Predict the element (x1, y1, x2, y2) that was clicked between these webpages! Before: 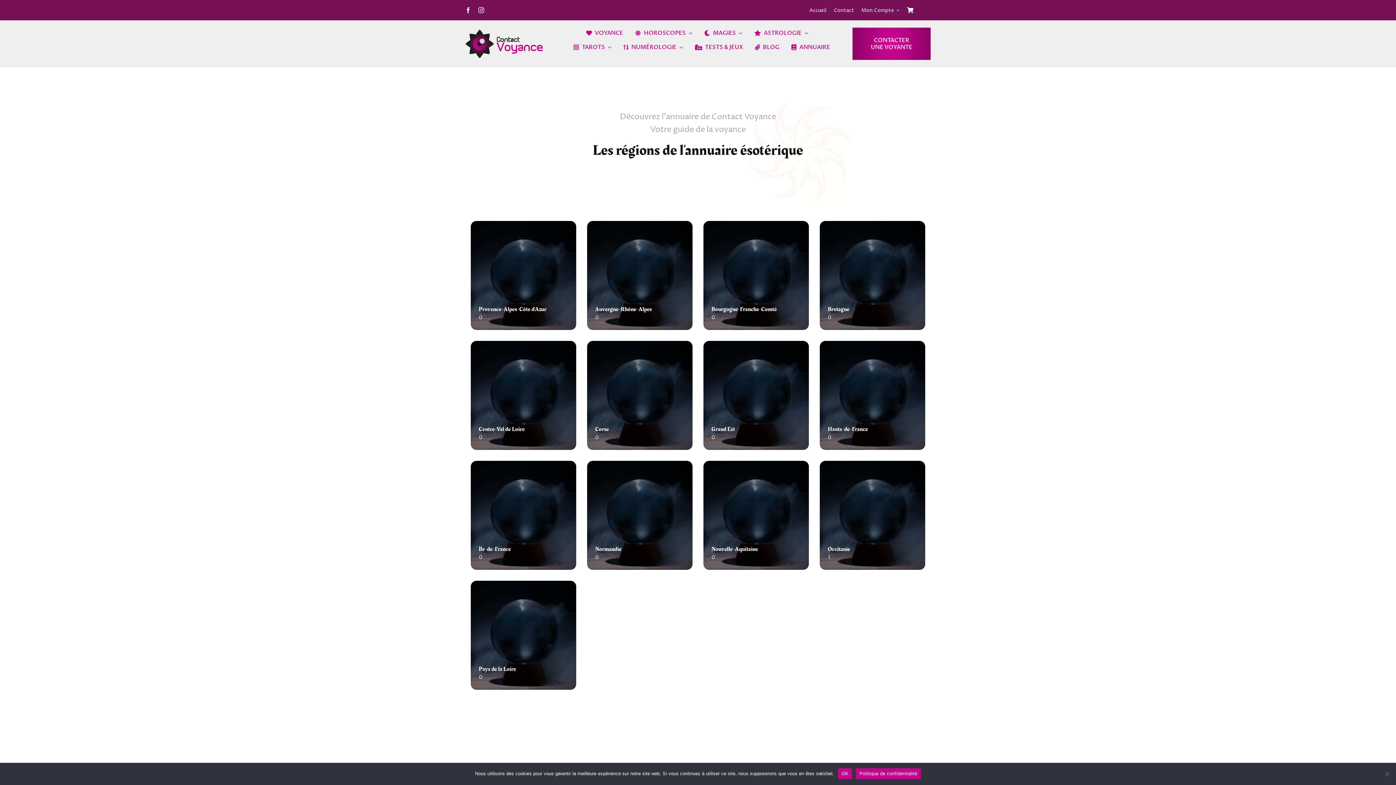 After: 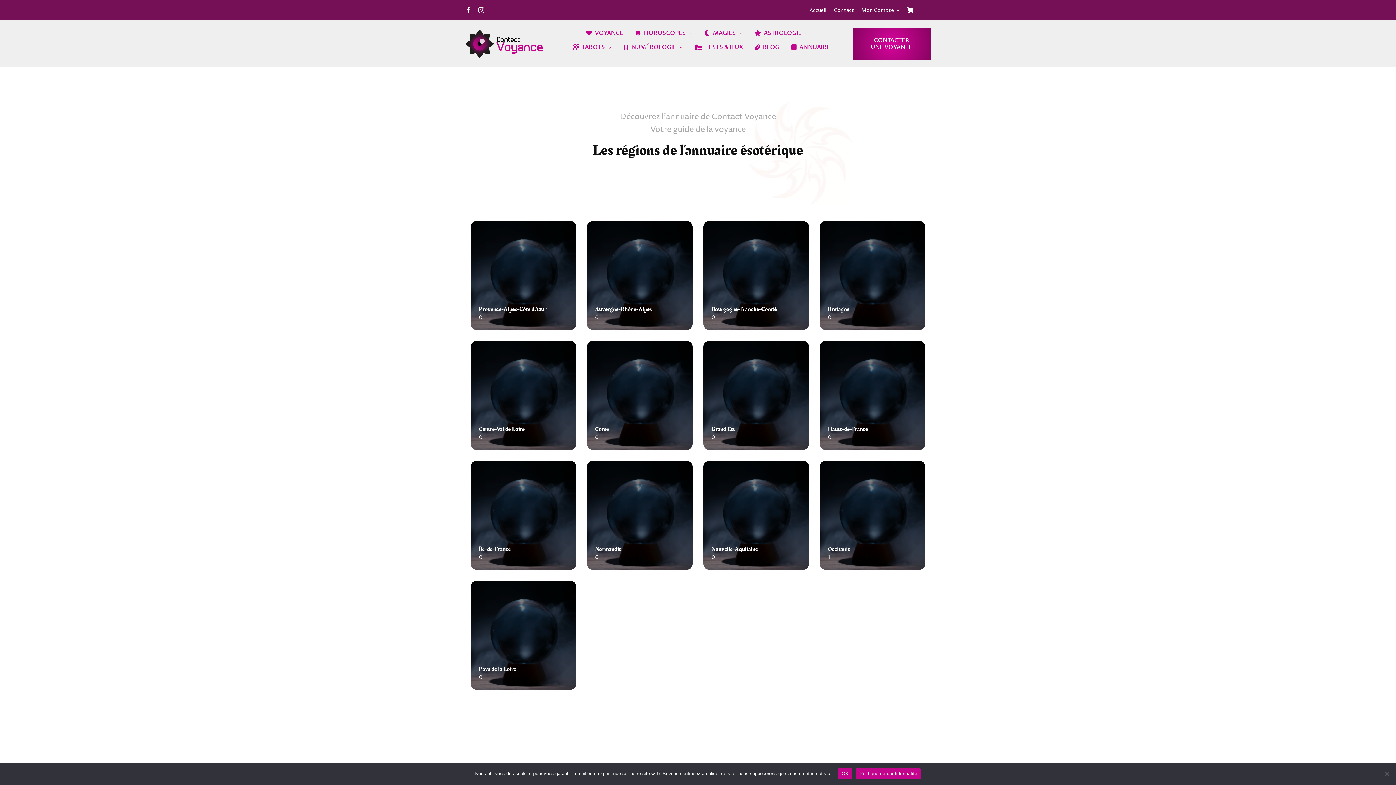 Action: label: Centre-Val de Loire bbox: (478, 425, 524, 433)